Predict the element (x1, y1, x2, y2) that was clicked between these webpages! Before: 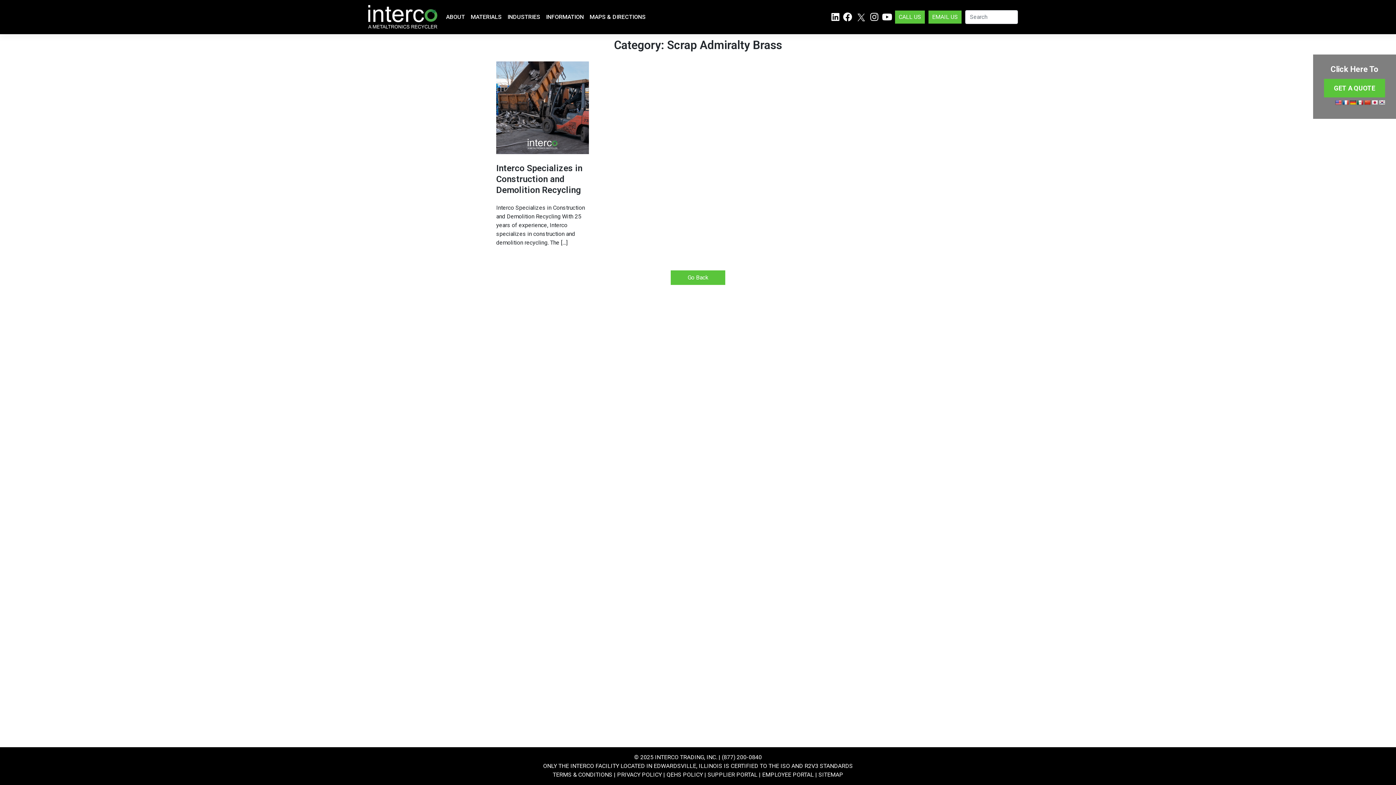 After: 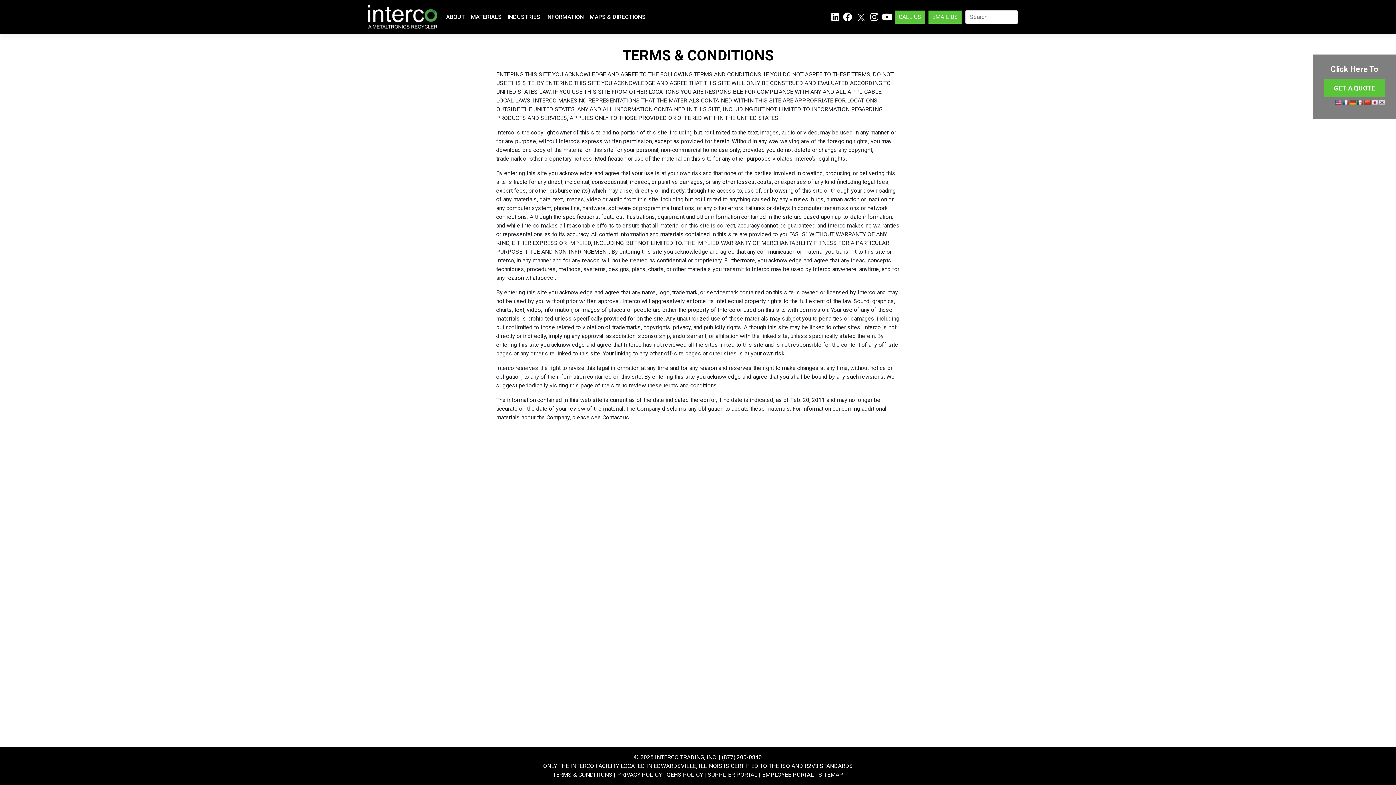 Action: bbox: (552, 771, 612, 778) label: TERMS & CONDITIONS